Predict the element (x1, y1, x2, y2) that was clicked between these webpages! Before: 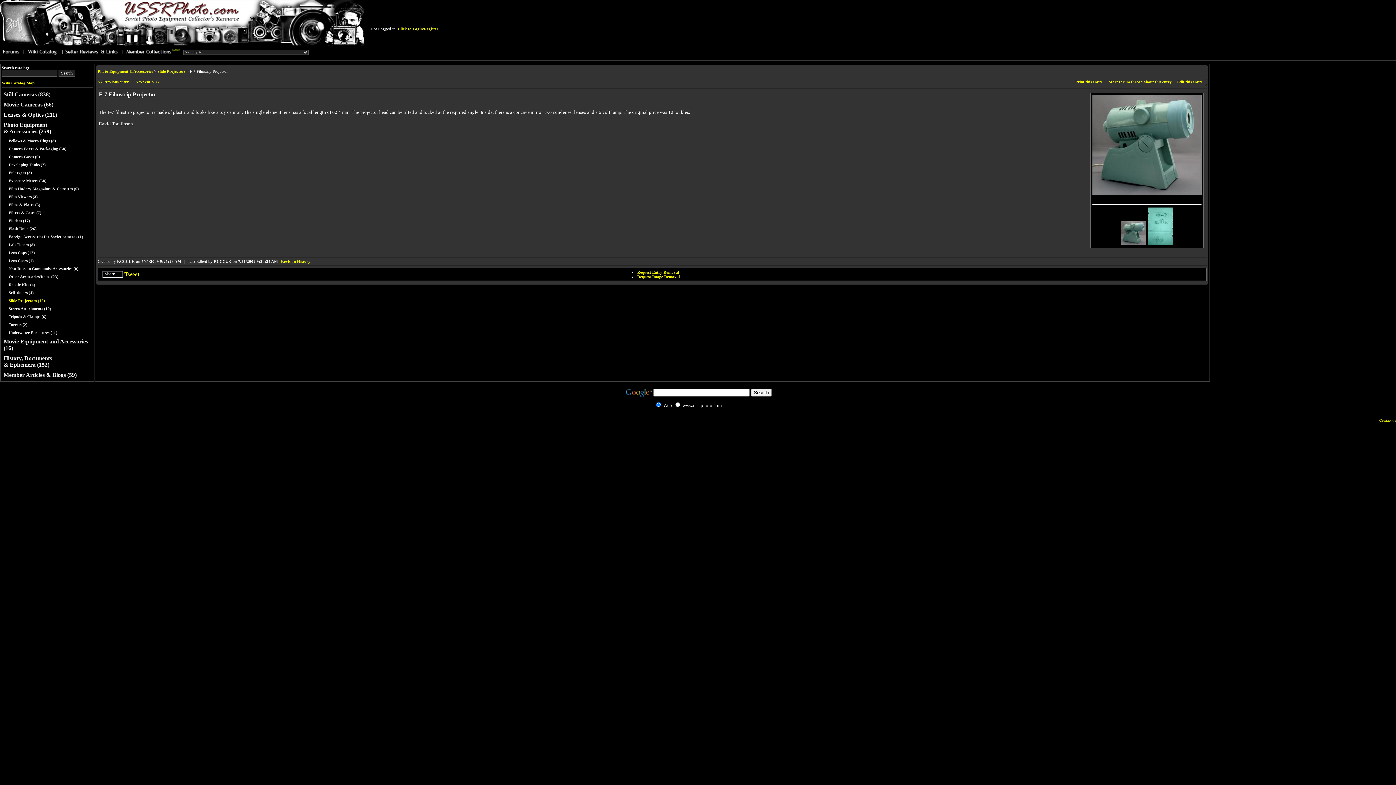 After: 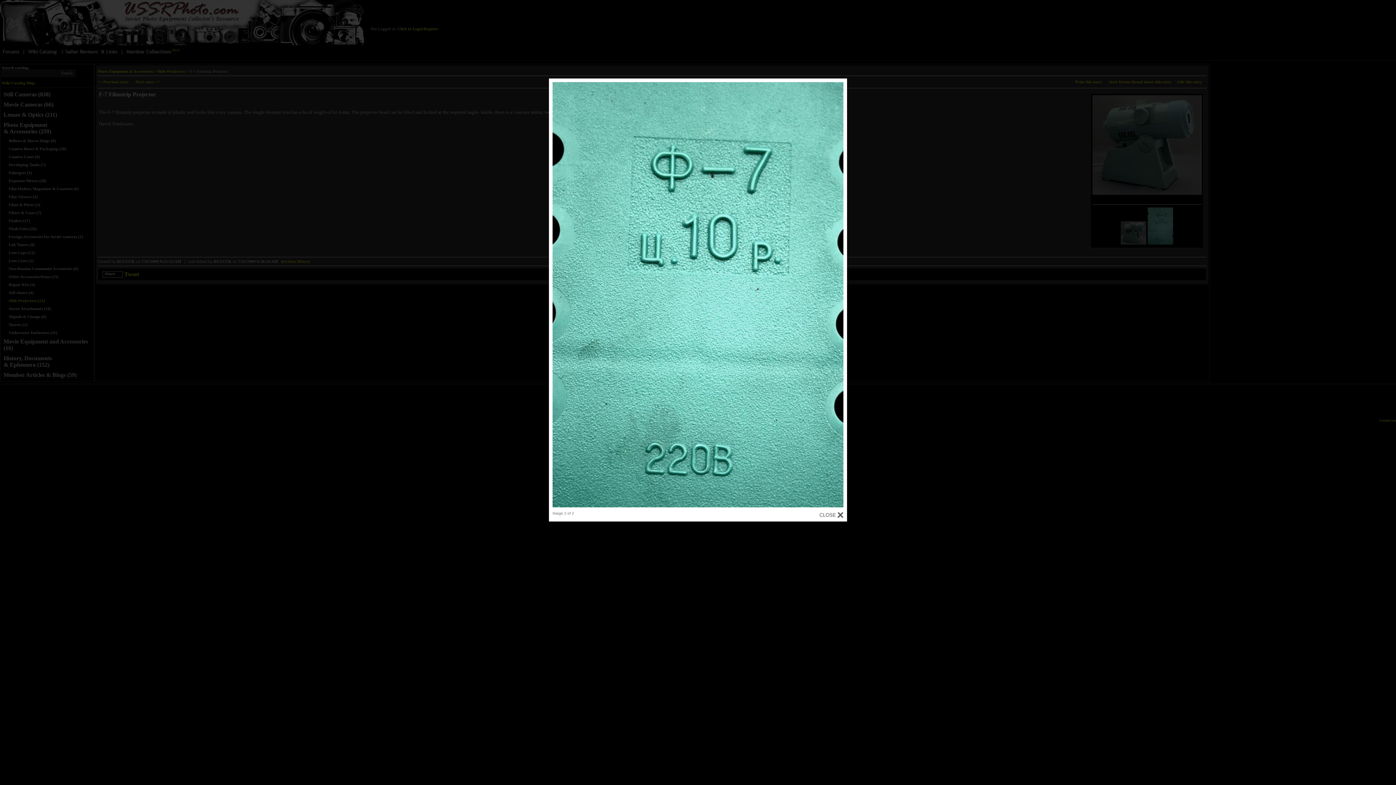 Action: bbox: (1148, 239, 1173, 245)